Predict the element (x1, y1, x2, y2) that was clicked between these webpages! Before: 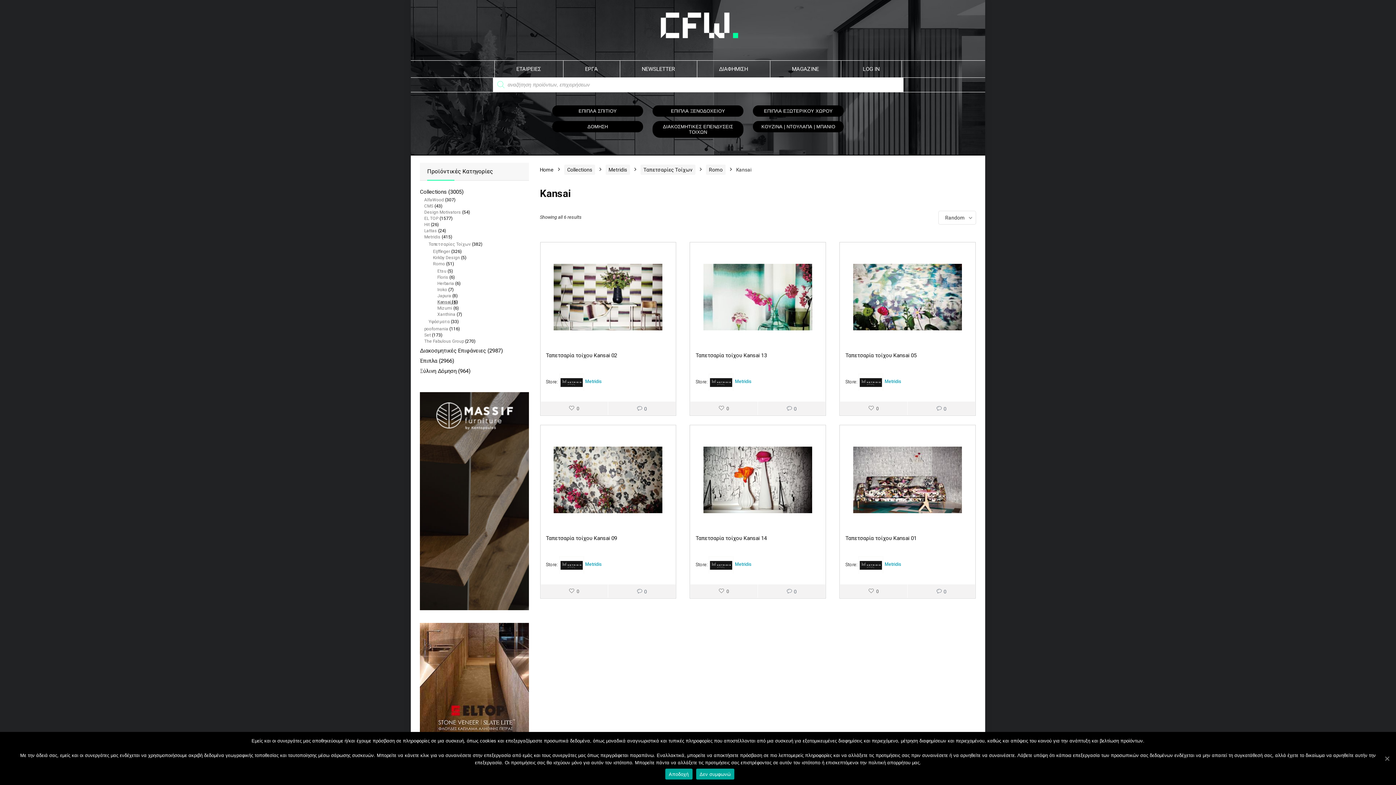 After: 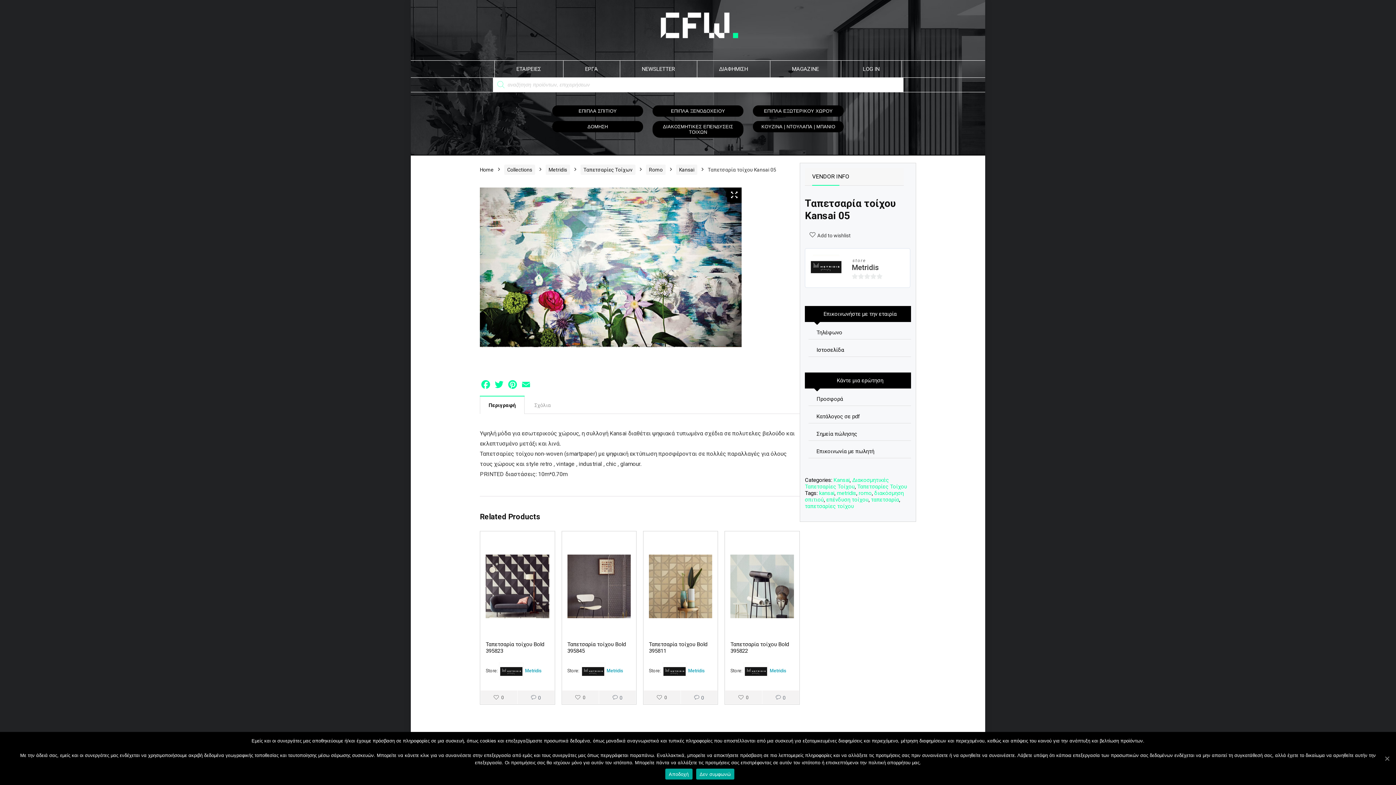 Action: label: Ταπετσαρία τοίχου Kansai 05 bbox: (845, 352, 916, 358)